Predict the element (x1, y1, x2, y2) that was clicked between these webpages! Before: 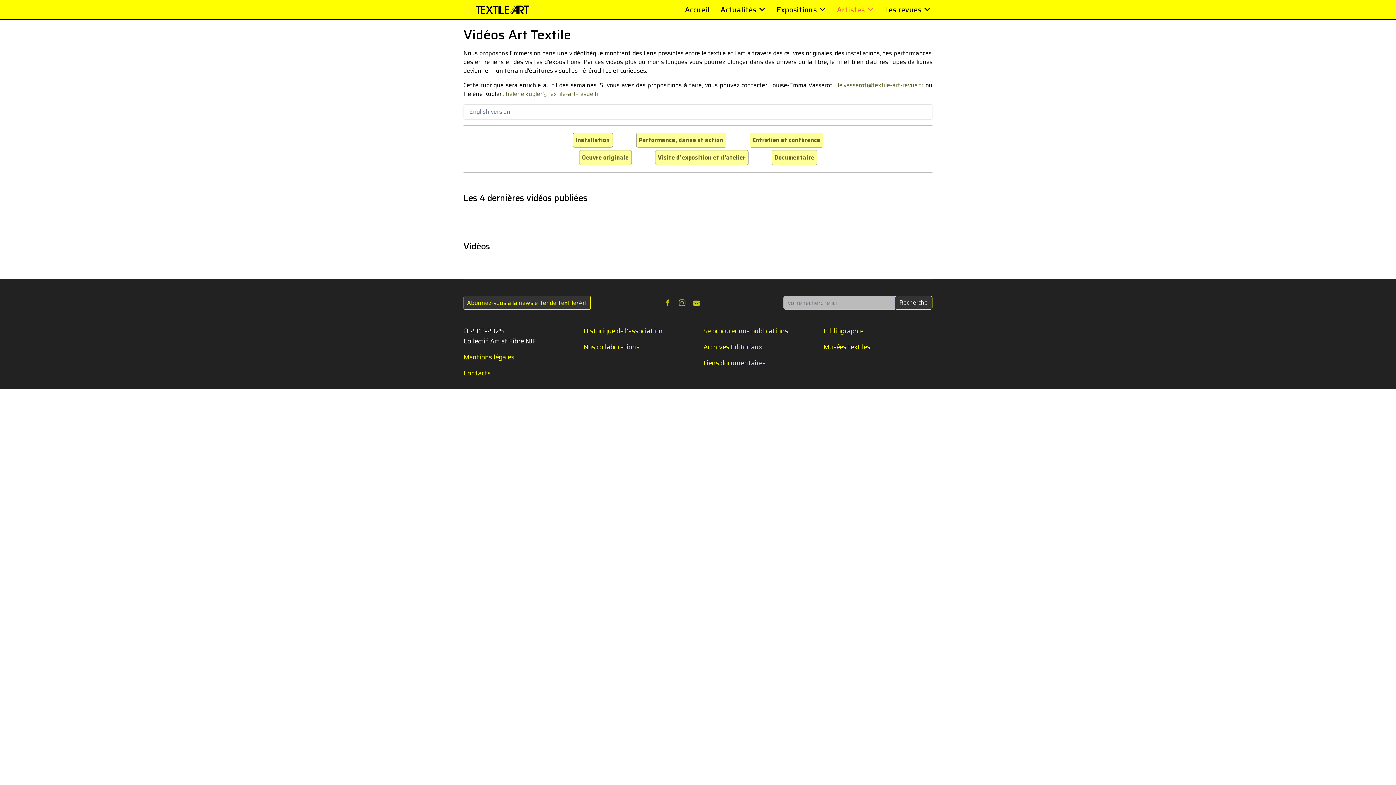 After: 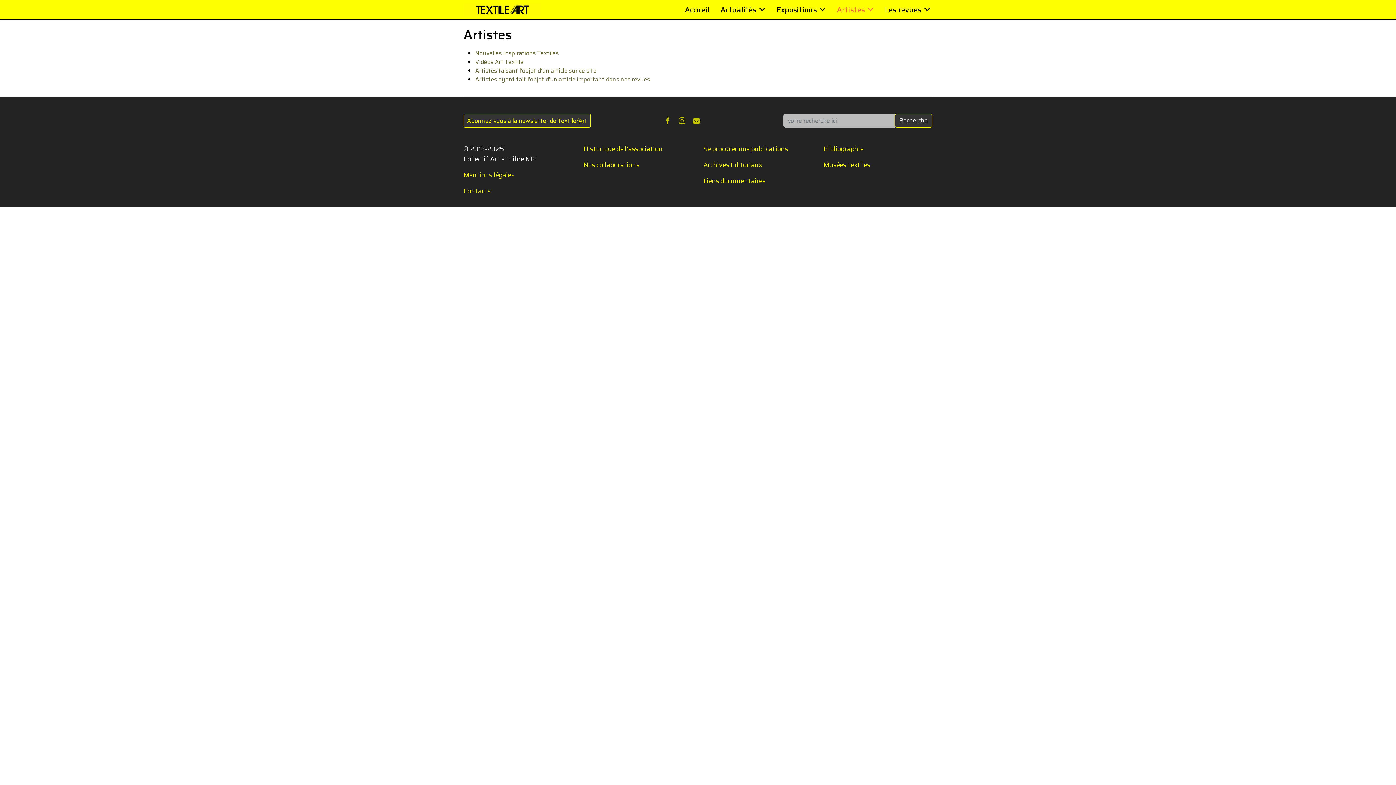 Action: bbox: (831, 0, 879, 19) label: Artistes